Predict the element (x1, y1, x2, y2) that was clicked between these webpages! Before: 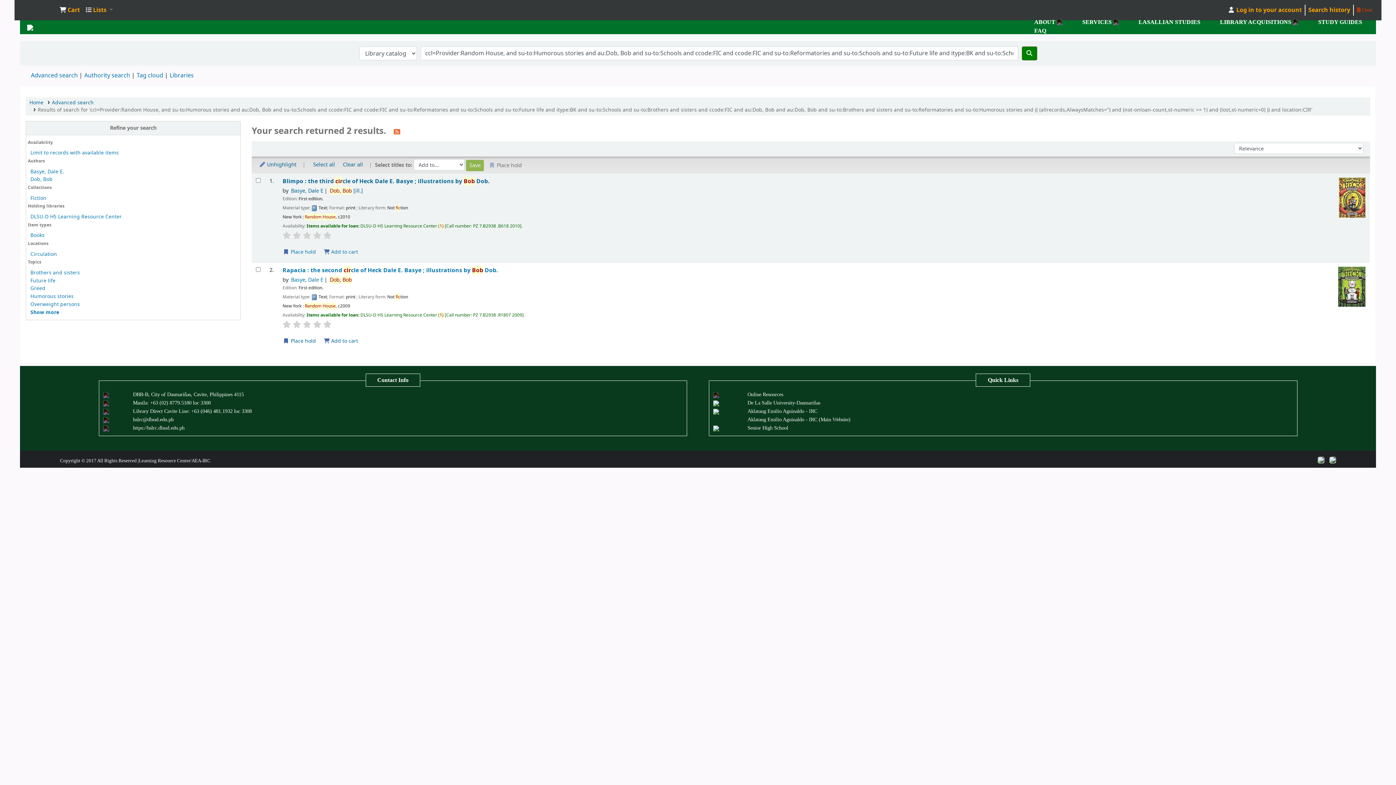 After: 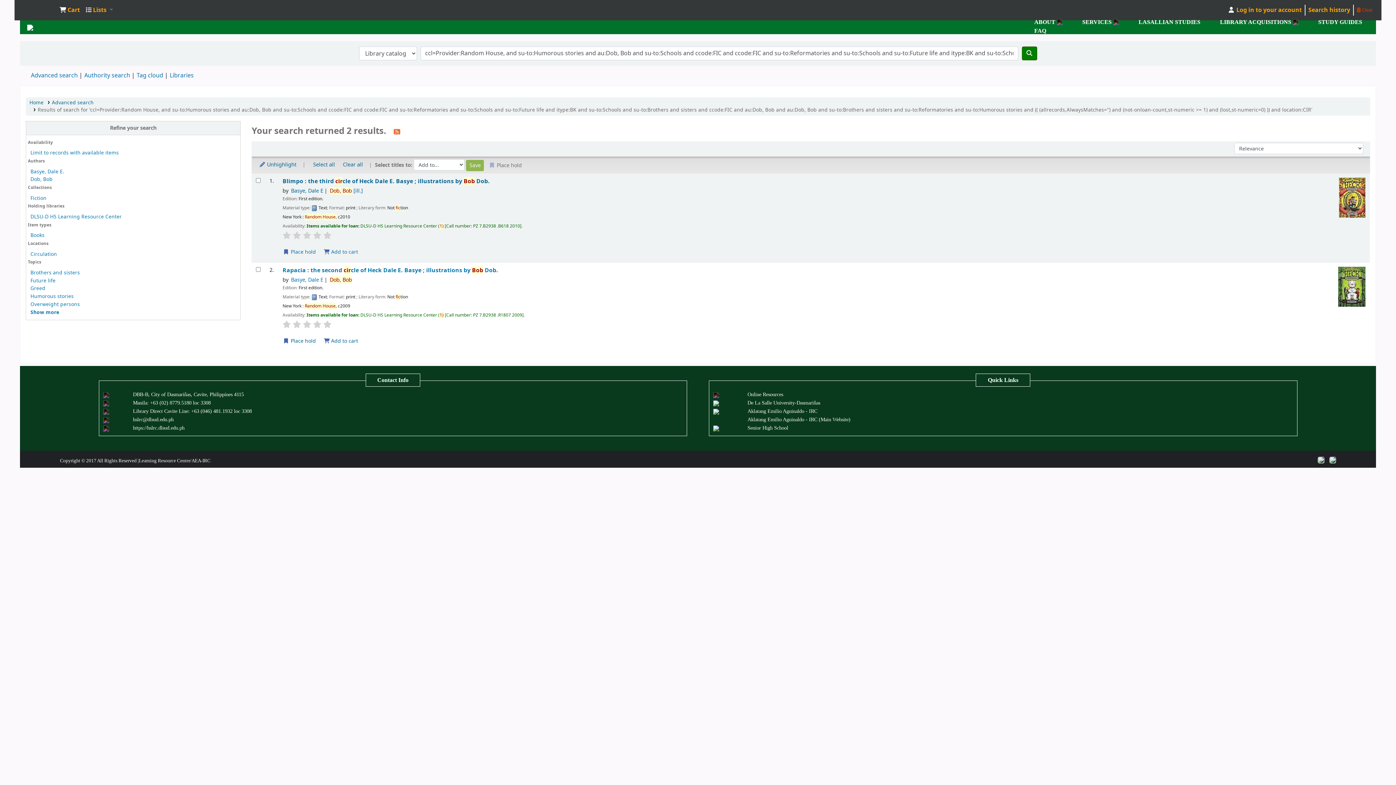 Action: label: Cart bbox: (56, 2, 82, 17)